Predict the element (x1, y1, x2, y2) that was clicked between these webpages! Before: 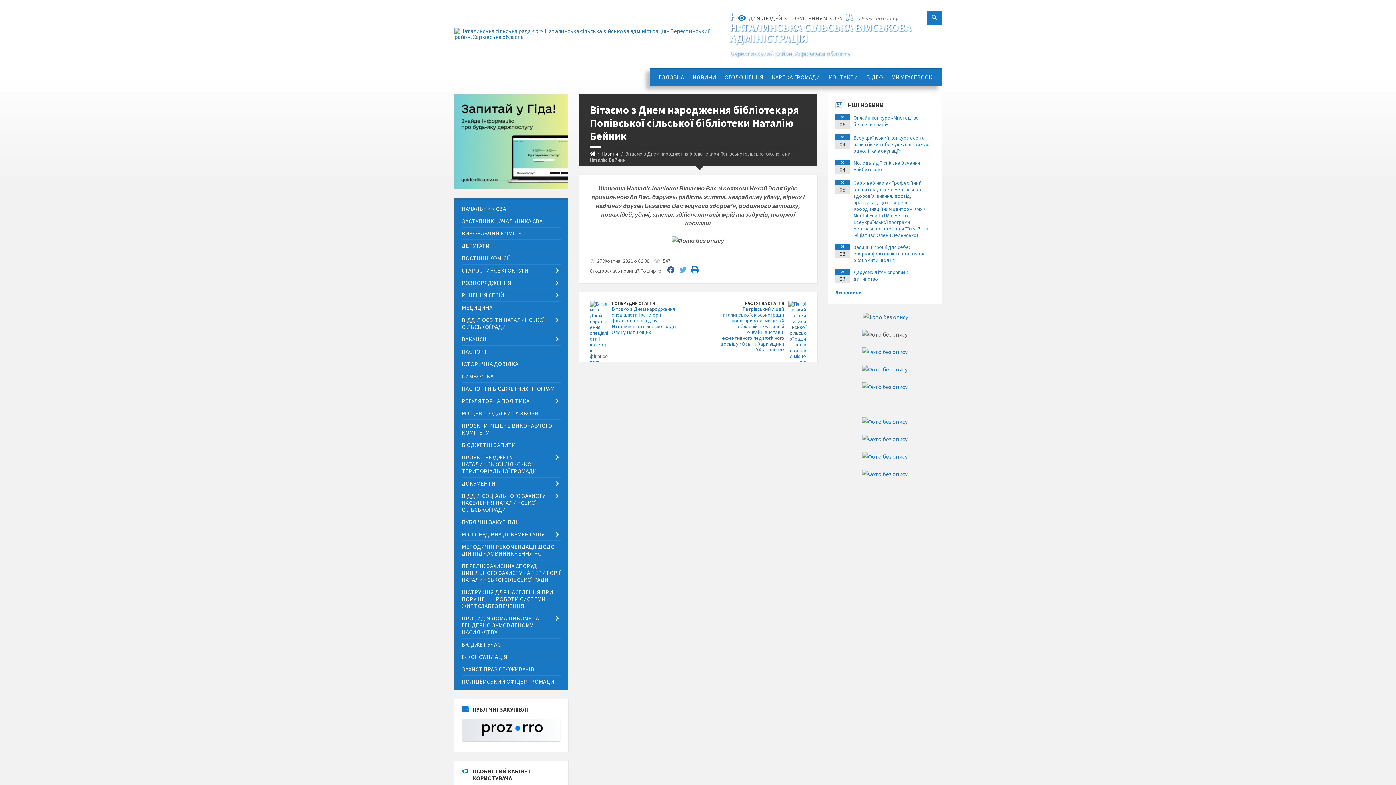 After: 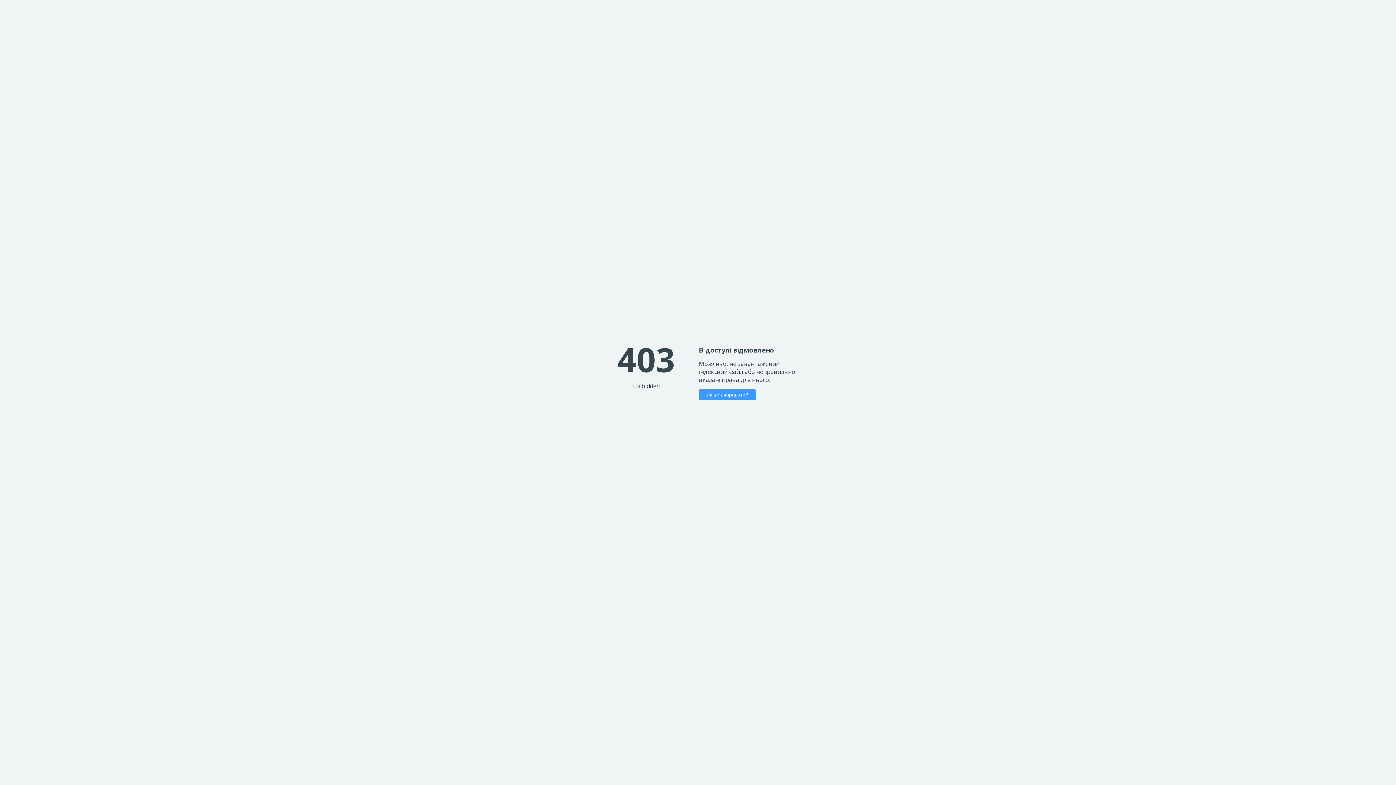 Action: bbox: (862, 365, 907, 373)